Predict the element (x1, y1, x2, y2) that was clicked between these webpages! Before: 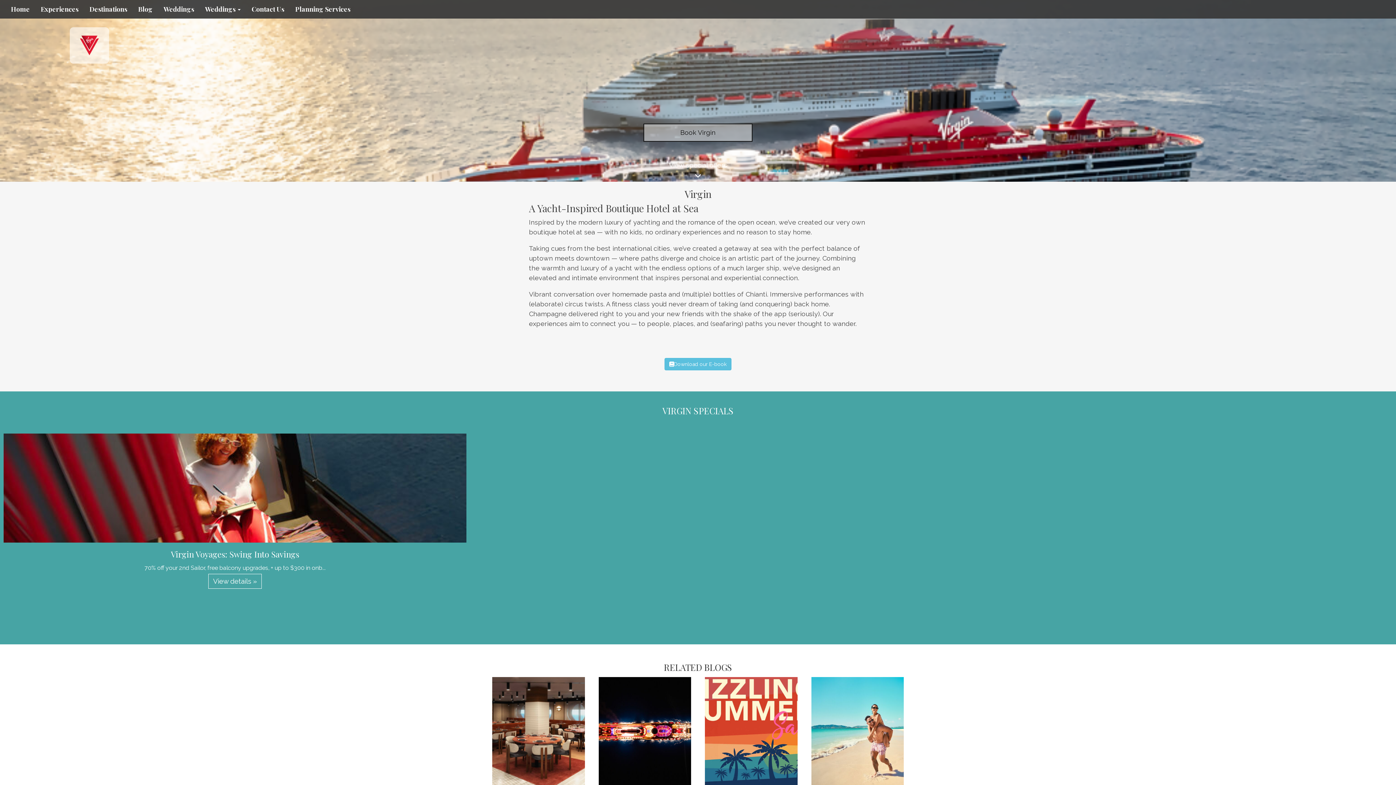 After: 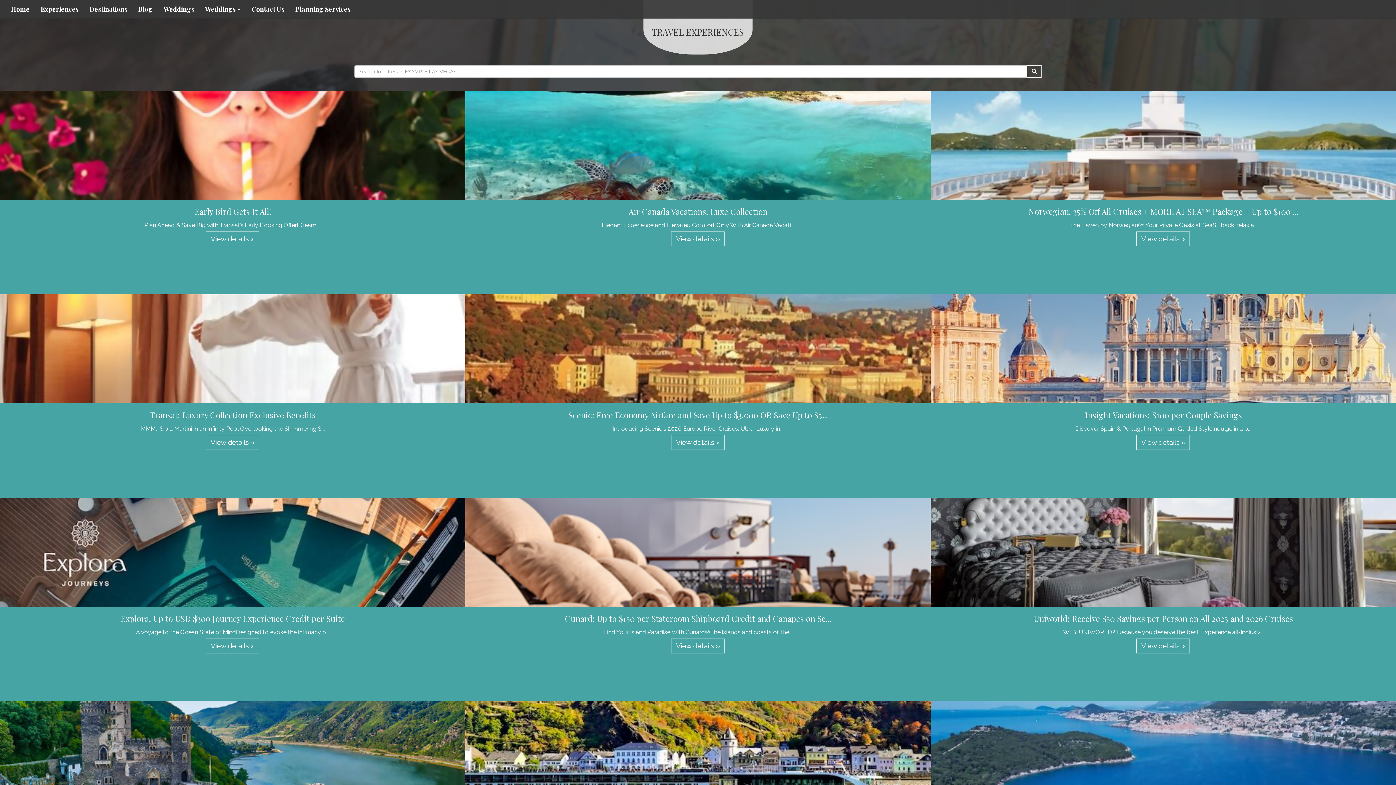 Action: bbox: (35, 0, 84, 18) label: Experiences